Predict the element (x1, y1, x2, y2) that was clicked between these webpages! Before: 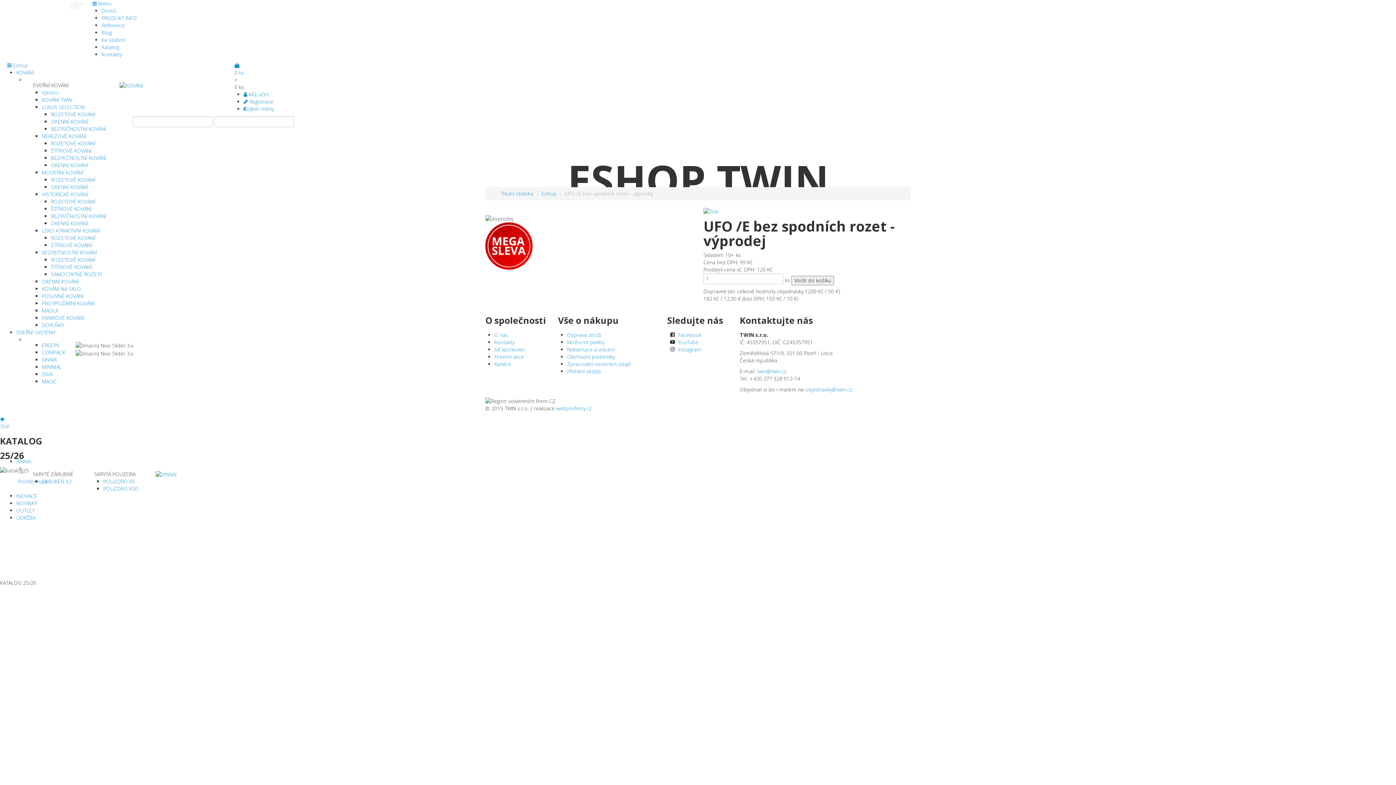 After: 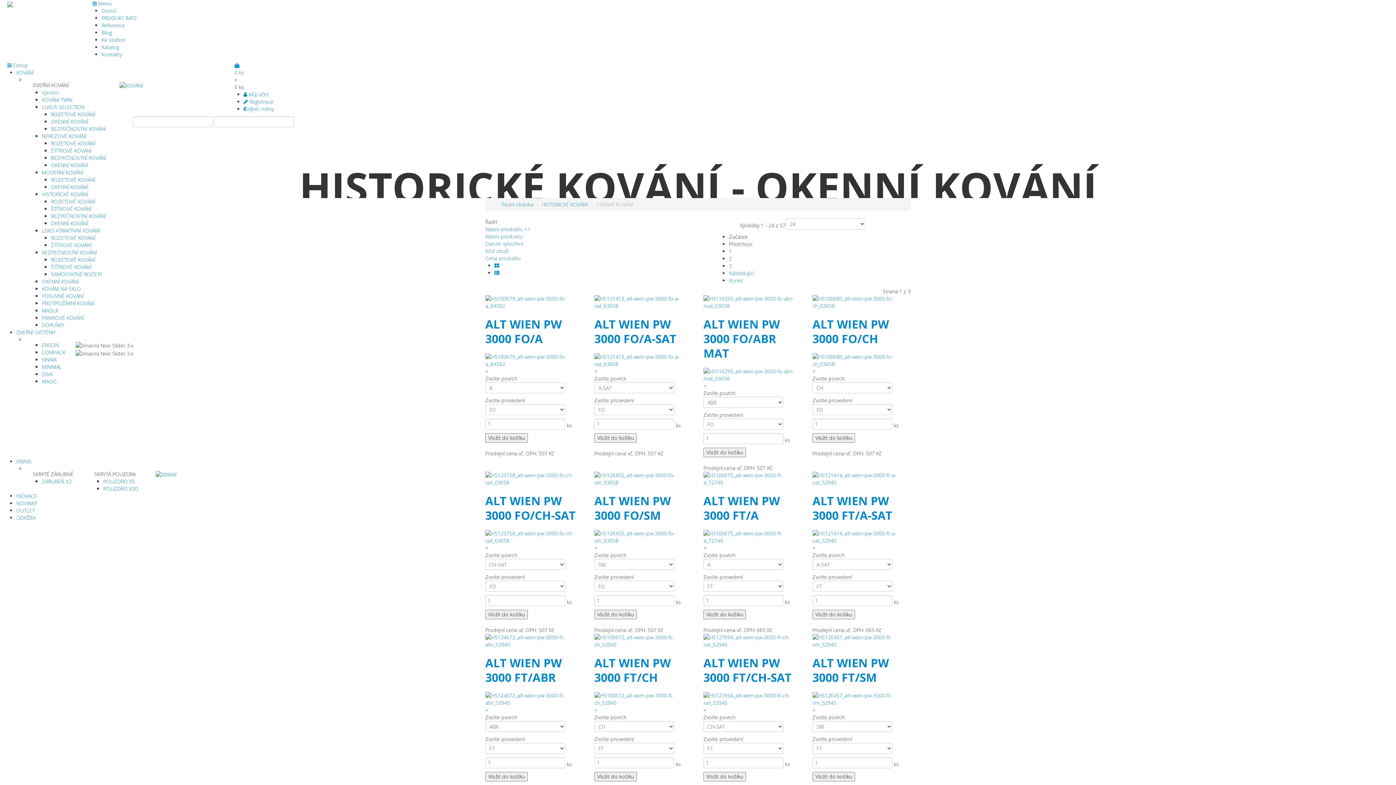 Action: bbox: (50, 220, 88, 226) label: OKENNÍ KOVÁNÍ